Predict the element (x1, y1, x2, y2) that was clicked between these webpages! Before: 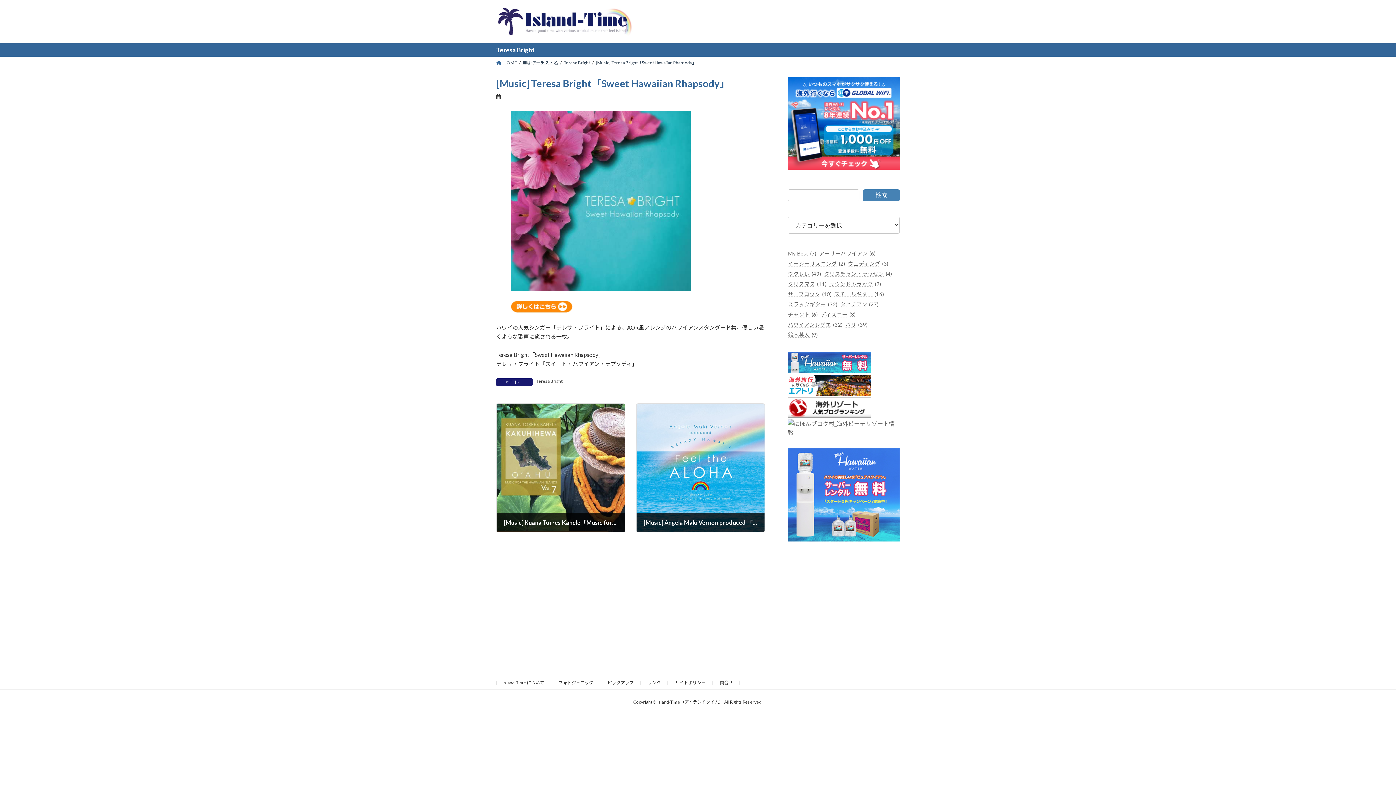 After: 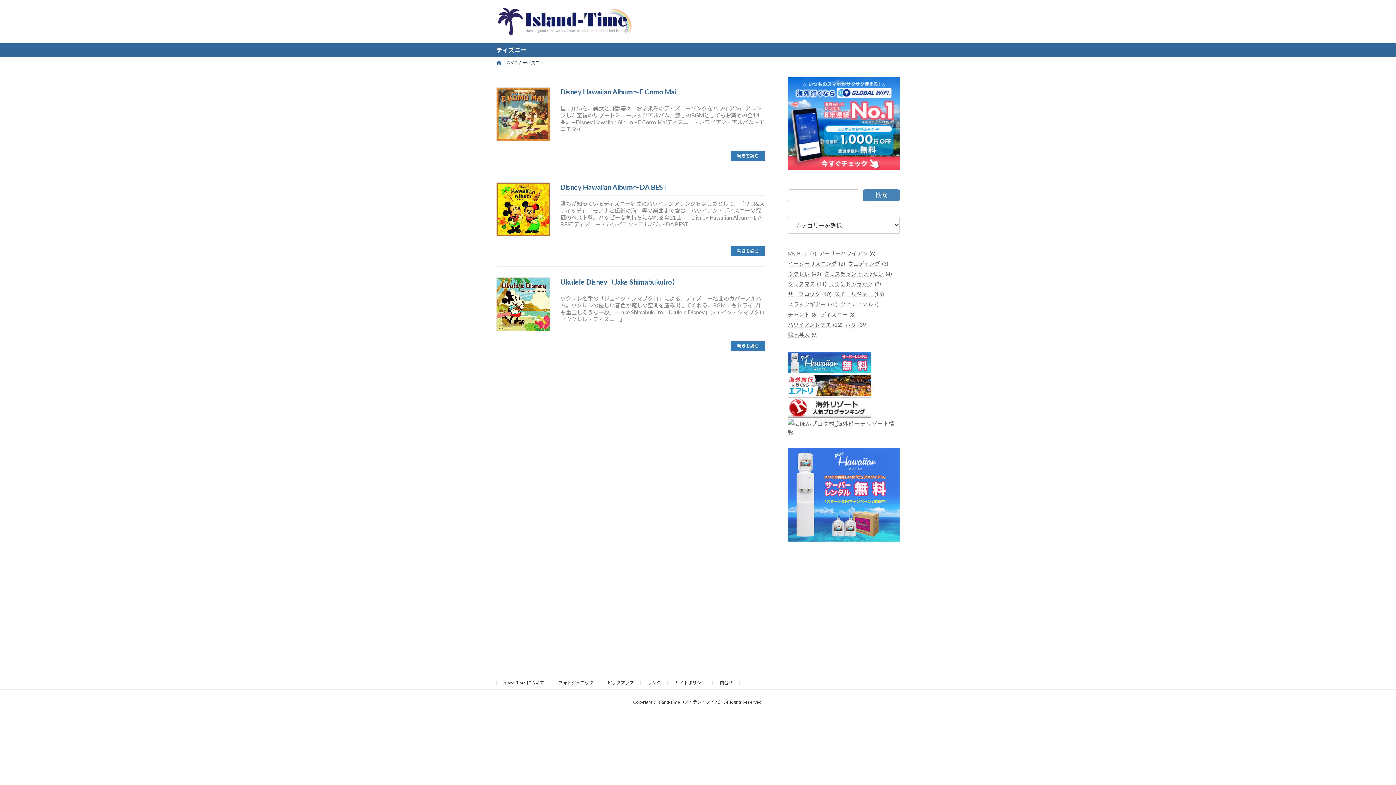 Action: bbox: (820, 309, 855, 319) label: ディズニー (3個の項目)